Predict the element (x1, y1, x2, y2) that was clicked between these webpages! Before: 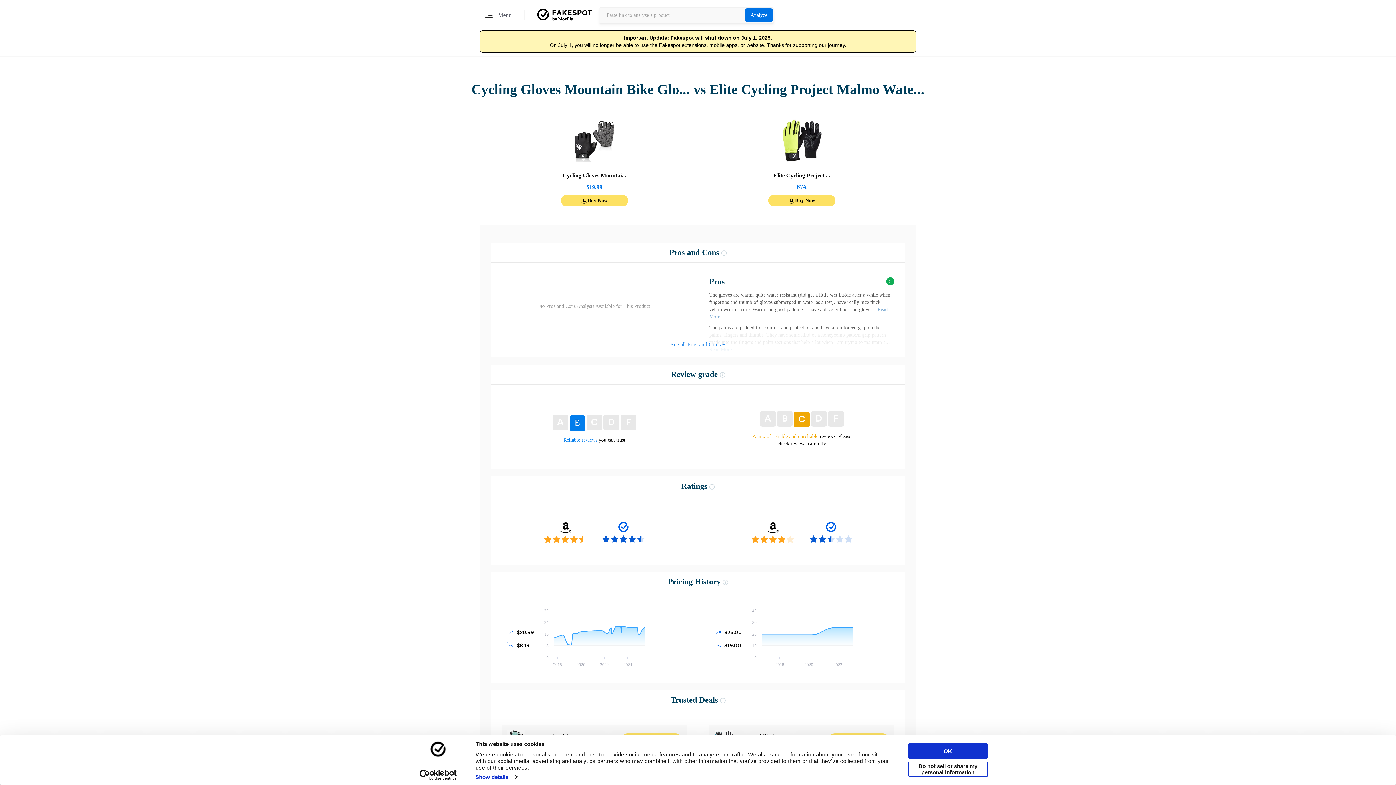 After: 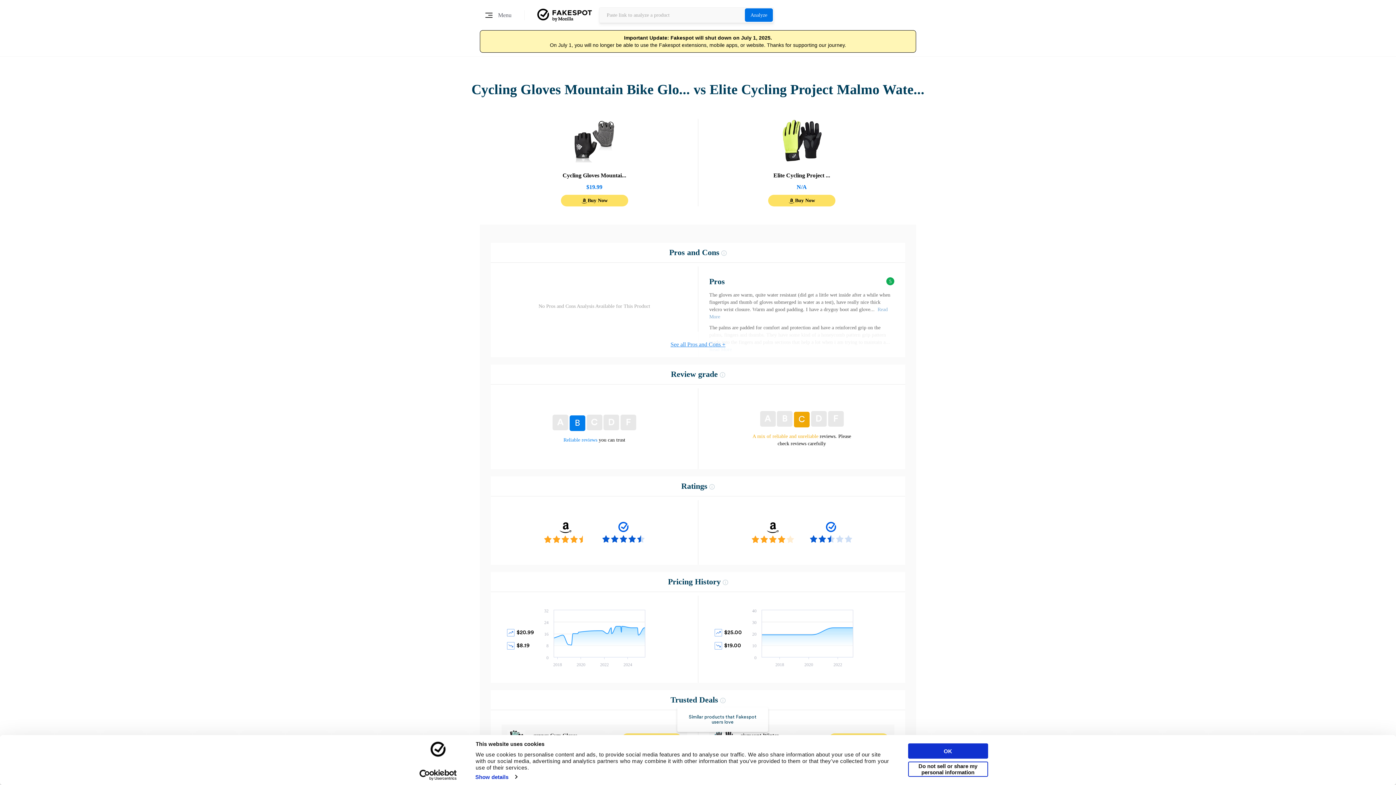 Action: bbox: (720, 695, 725, 704)